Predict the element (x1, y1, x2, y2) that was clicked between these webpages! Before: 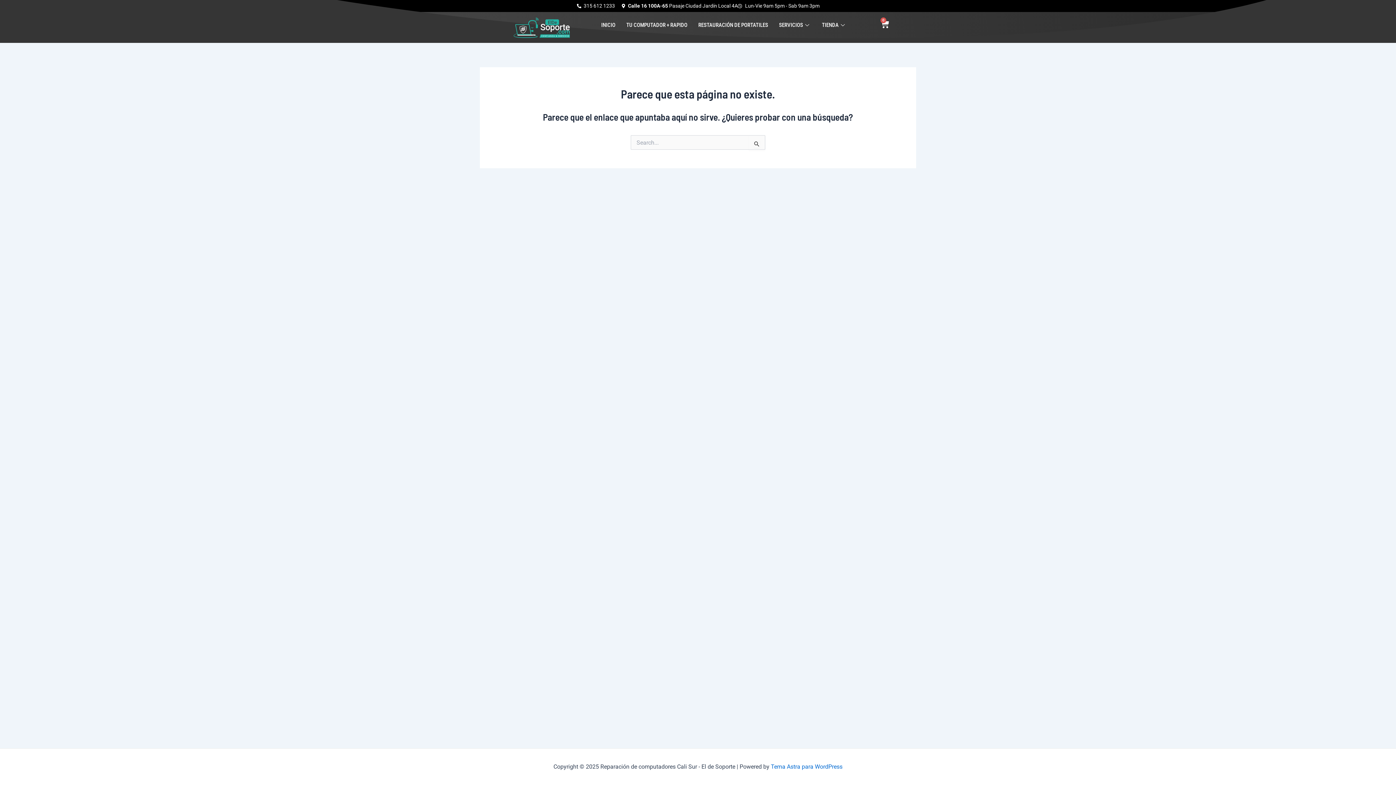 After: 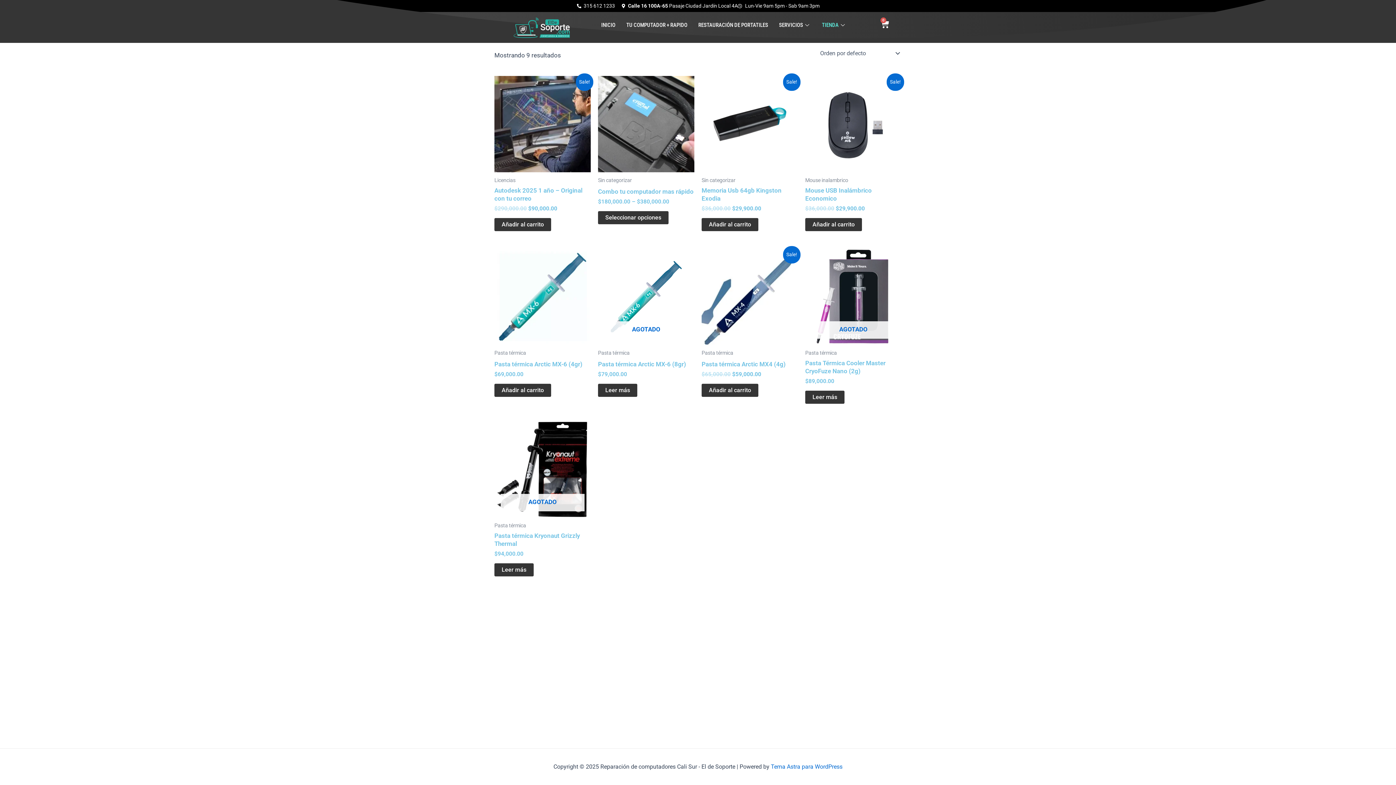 Action: label: TIENDA bbox: (816, 15, 852, 34)